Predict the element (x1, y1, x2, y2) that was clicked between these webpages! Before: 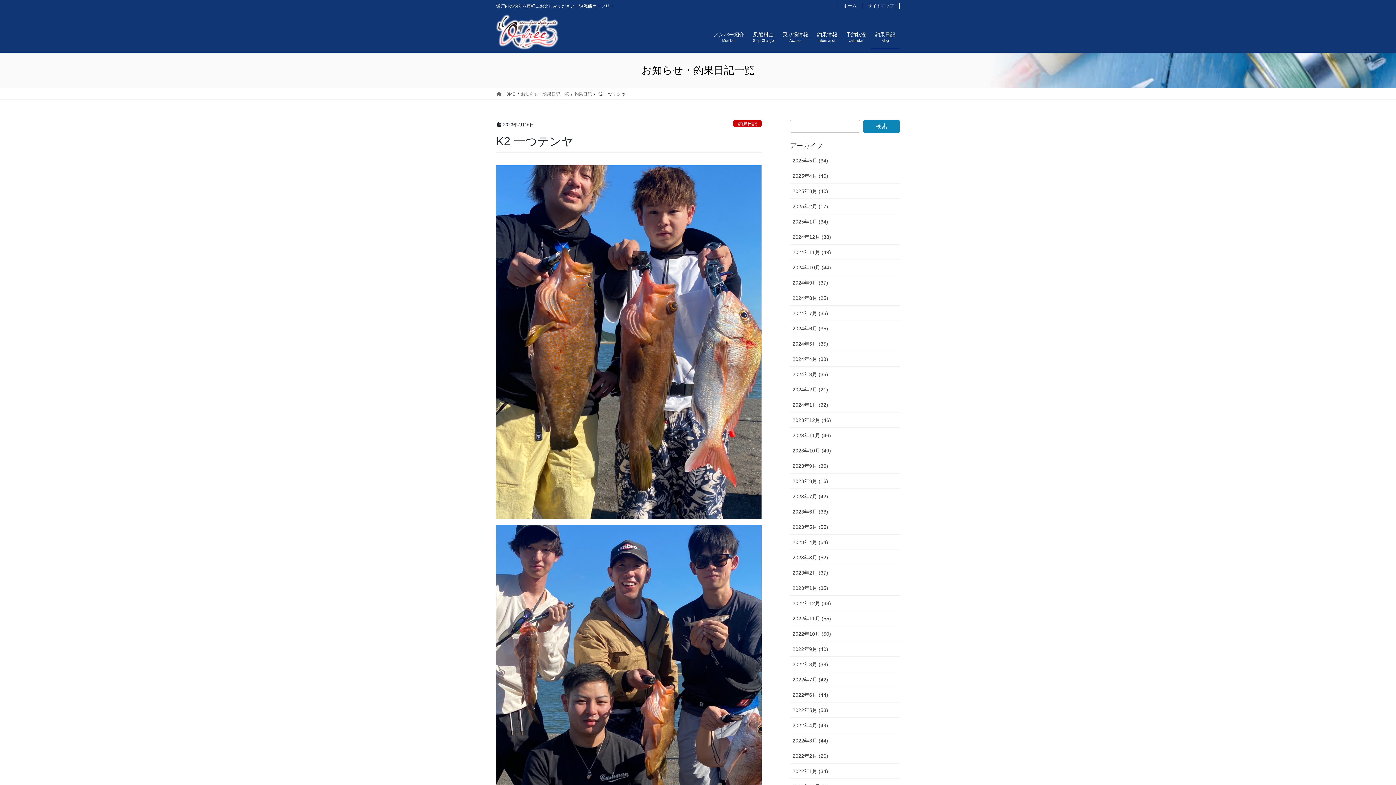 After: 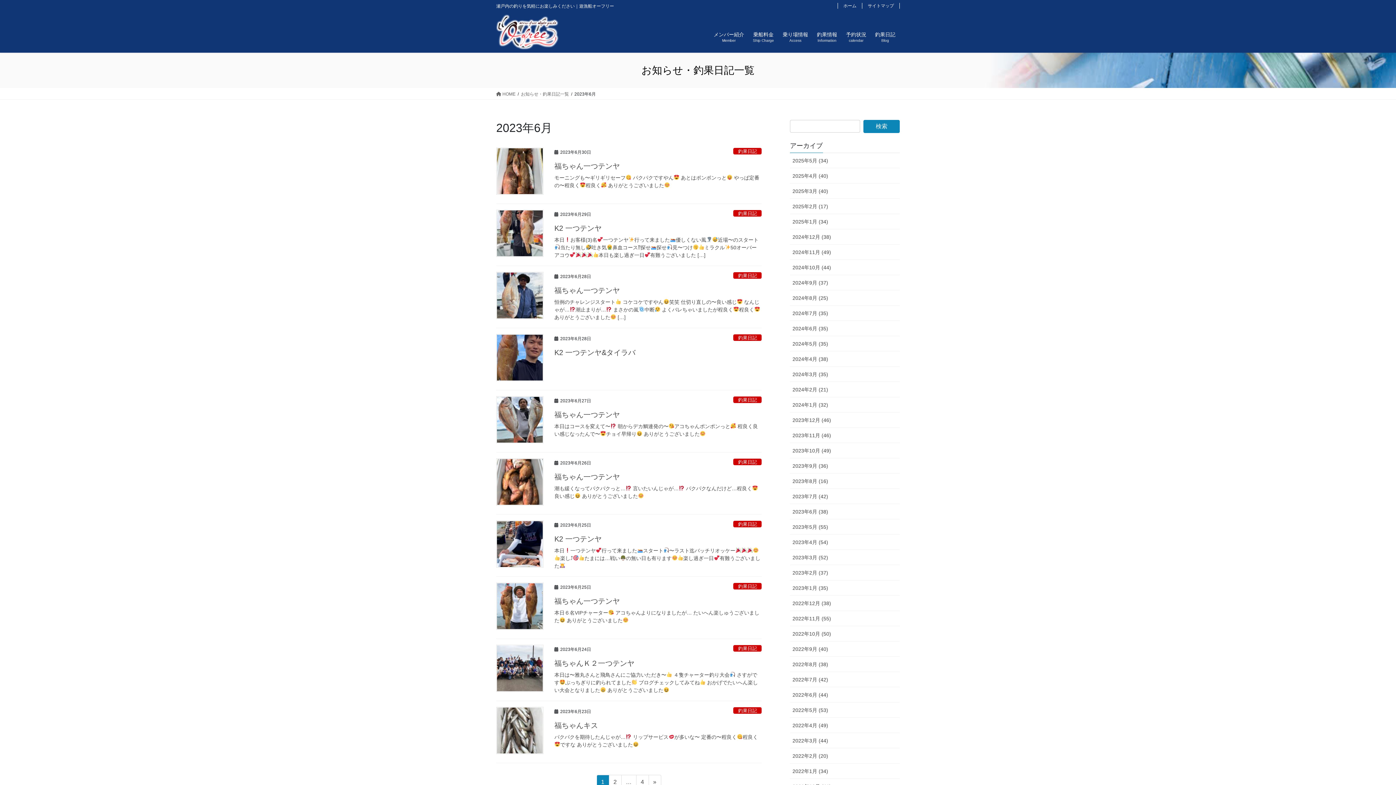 Action: label: 2023年6月 (38) bbox: (790, 504, 900, 519)